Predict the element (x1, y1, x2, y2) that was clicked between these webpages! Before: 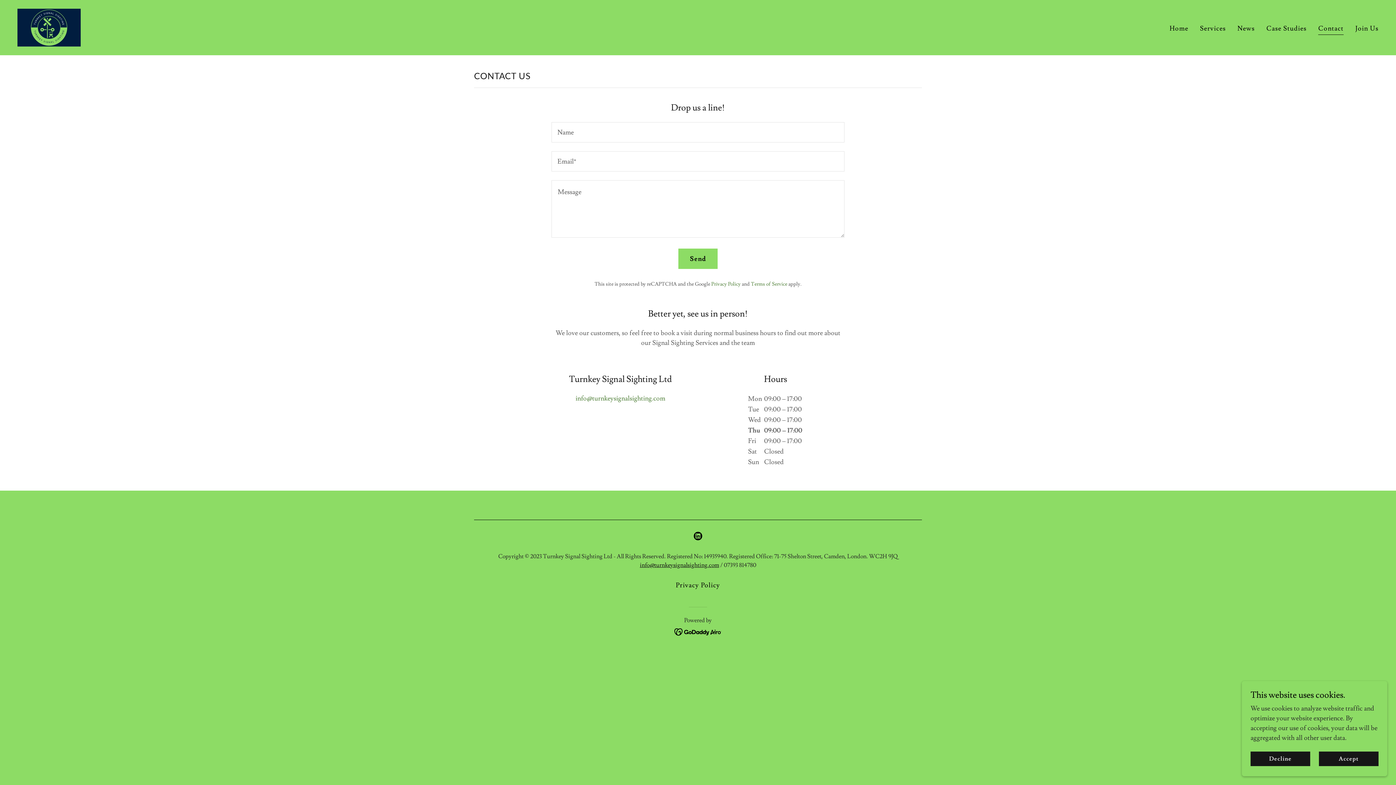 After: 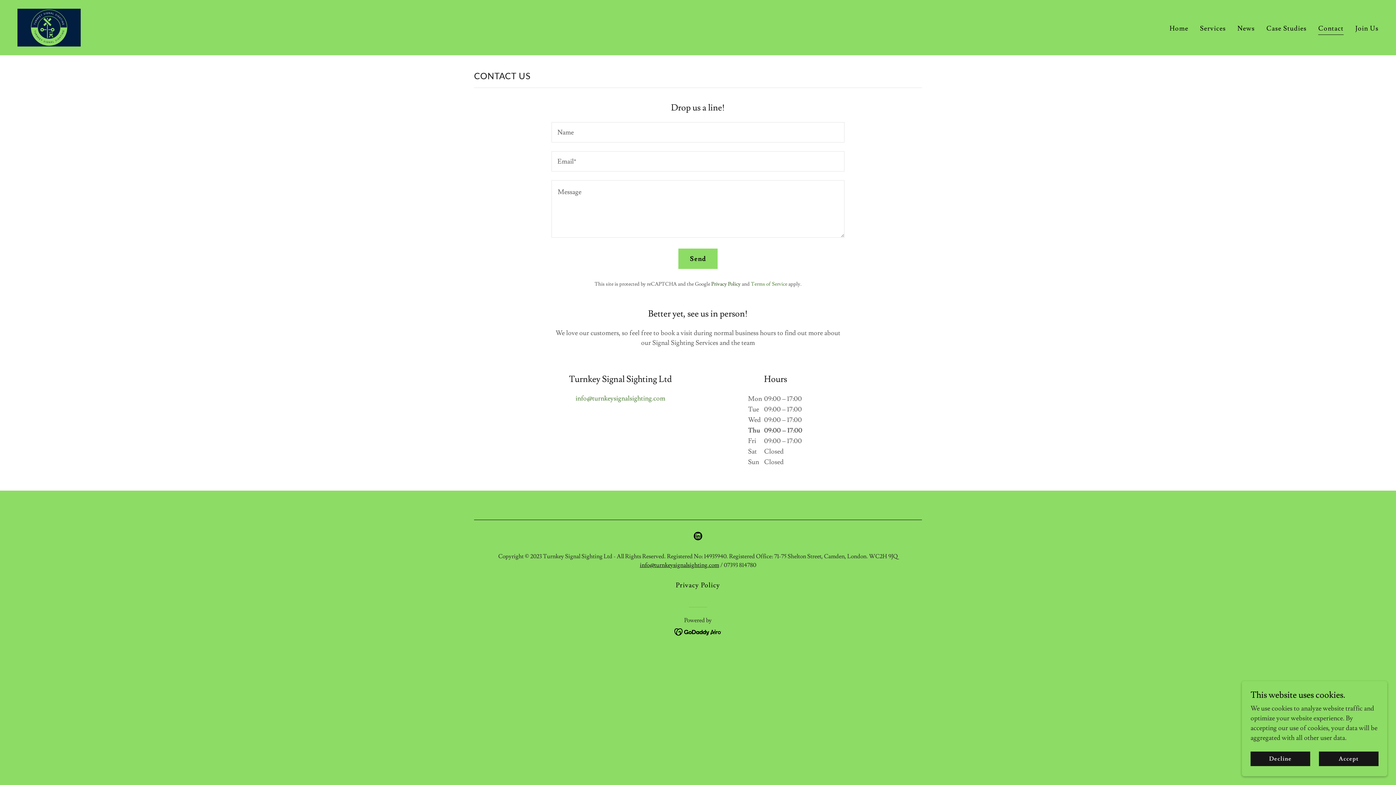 Action: label: Privacy Policy bbox: (711, 281, 740, 287)